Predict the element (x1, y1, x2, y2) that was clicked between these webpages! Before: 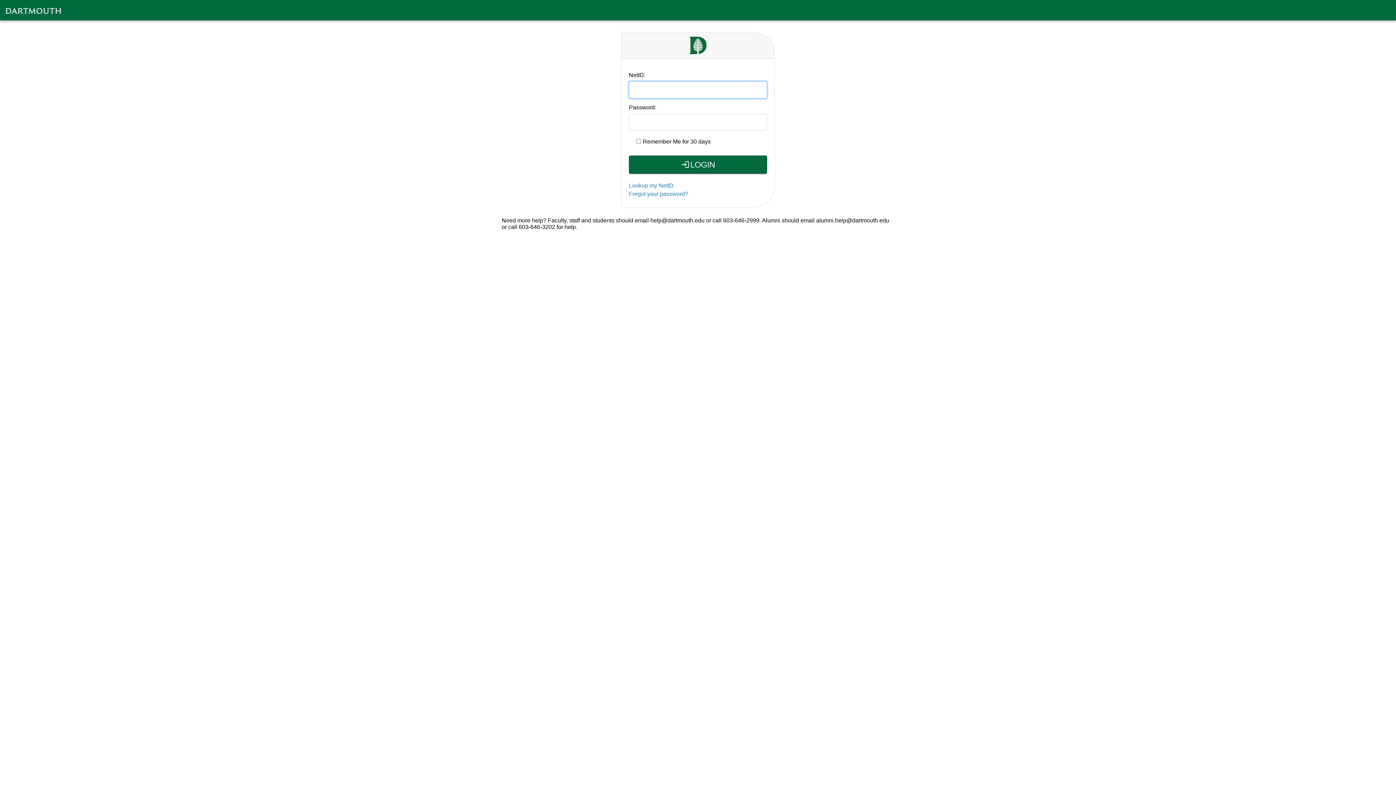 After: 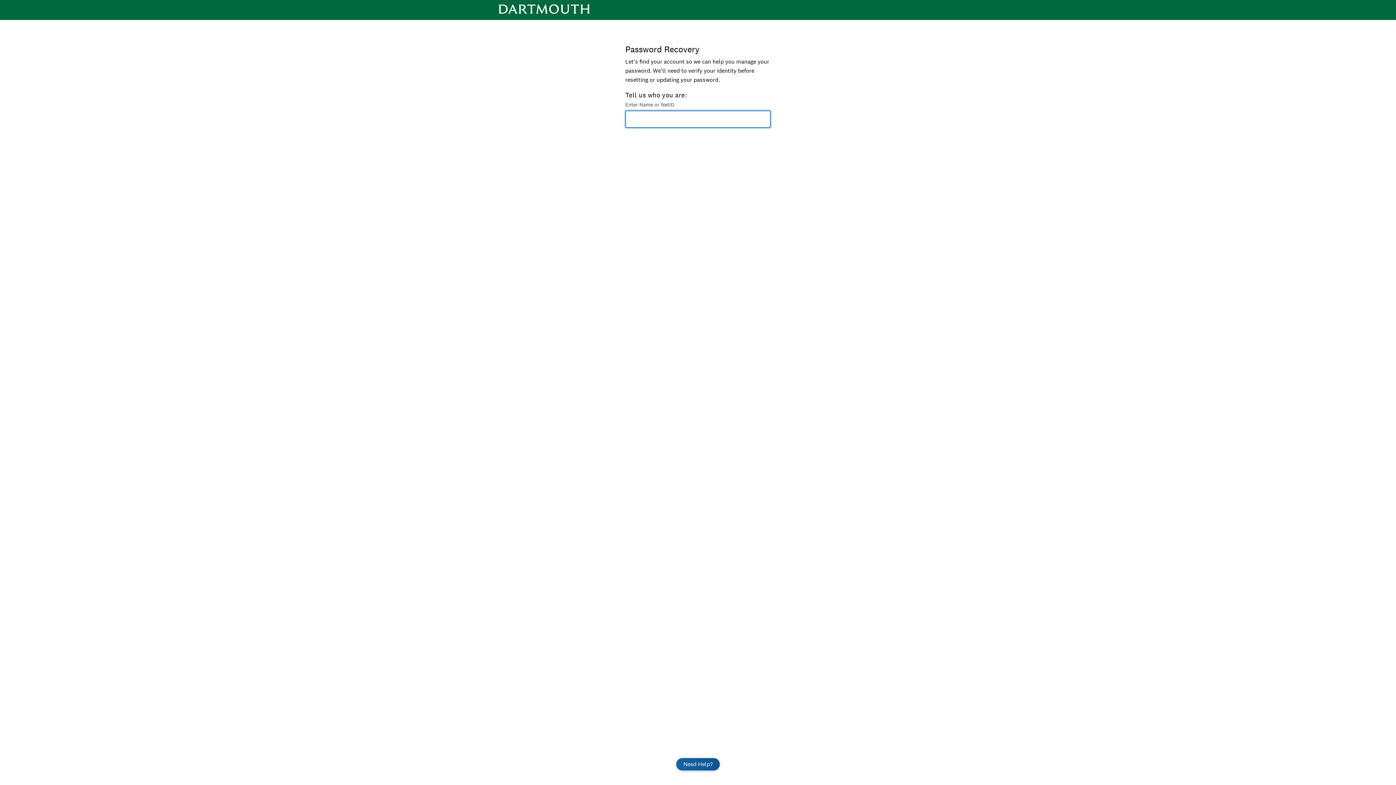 Action: label: Forgot your password? bbox: (629, 190, 688, 197)